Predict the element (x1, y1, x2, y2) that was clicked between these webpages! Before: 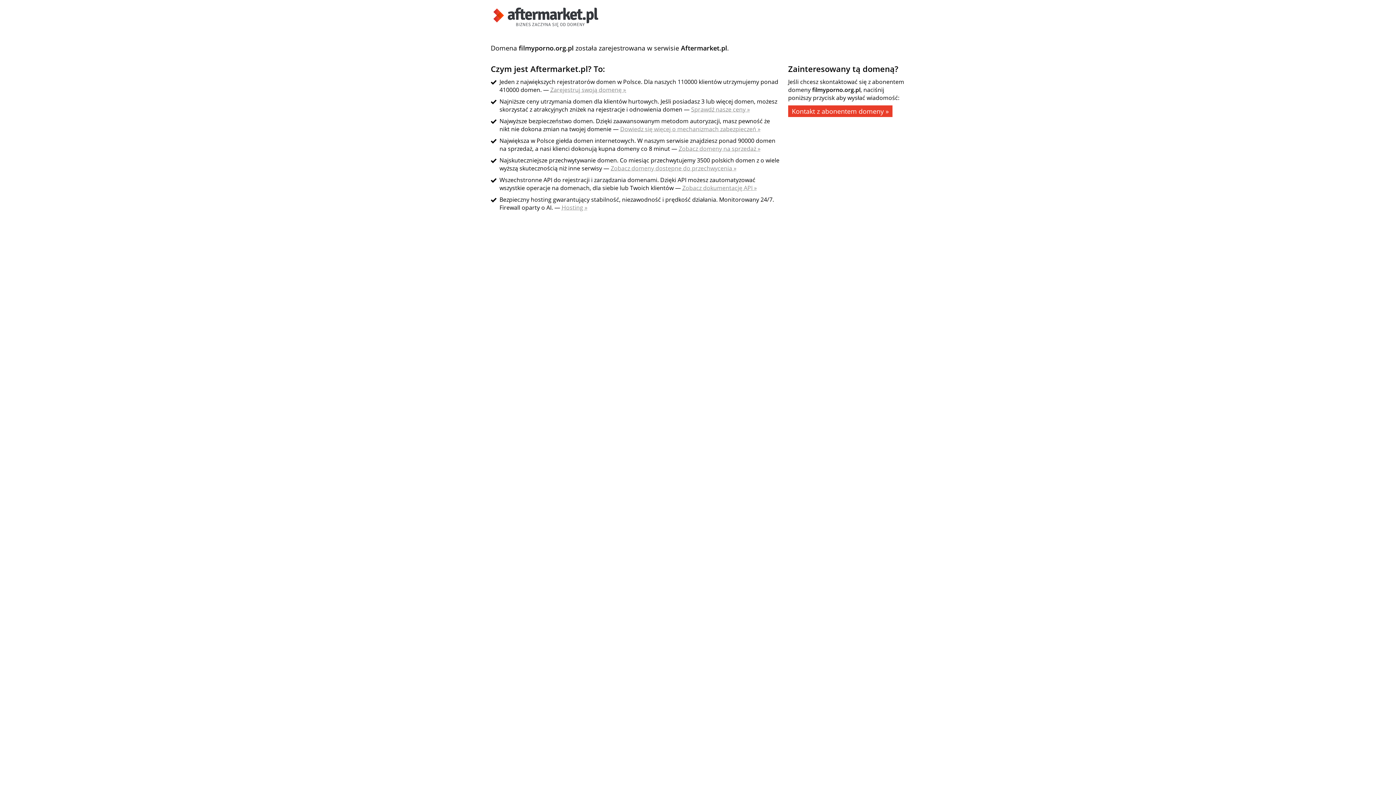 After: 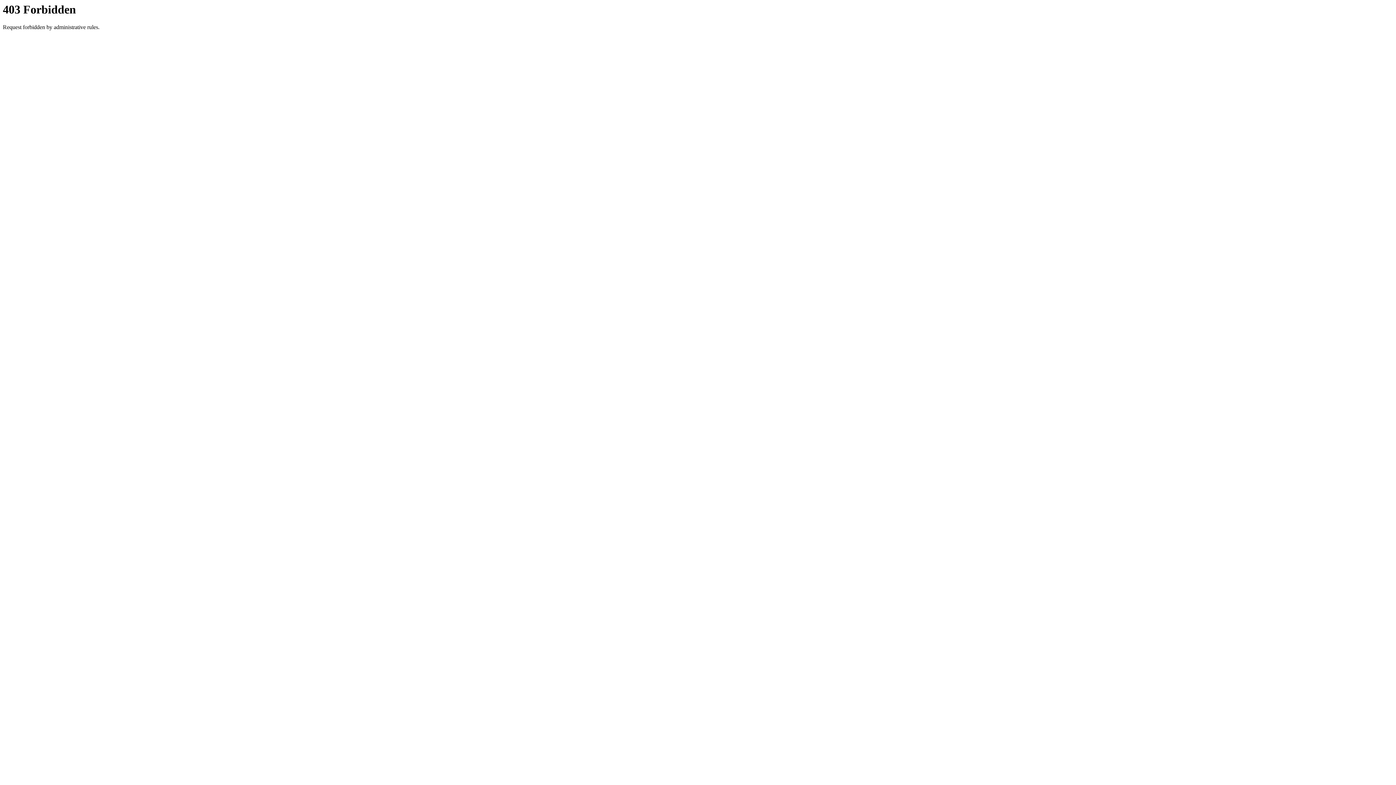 Action: bbox: (610, 164, 736, 172) label: Zobacz domeny dostępne do przechwycenia »